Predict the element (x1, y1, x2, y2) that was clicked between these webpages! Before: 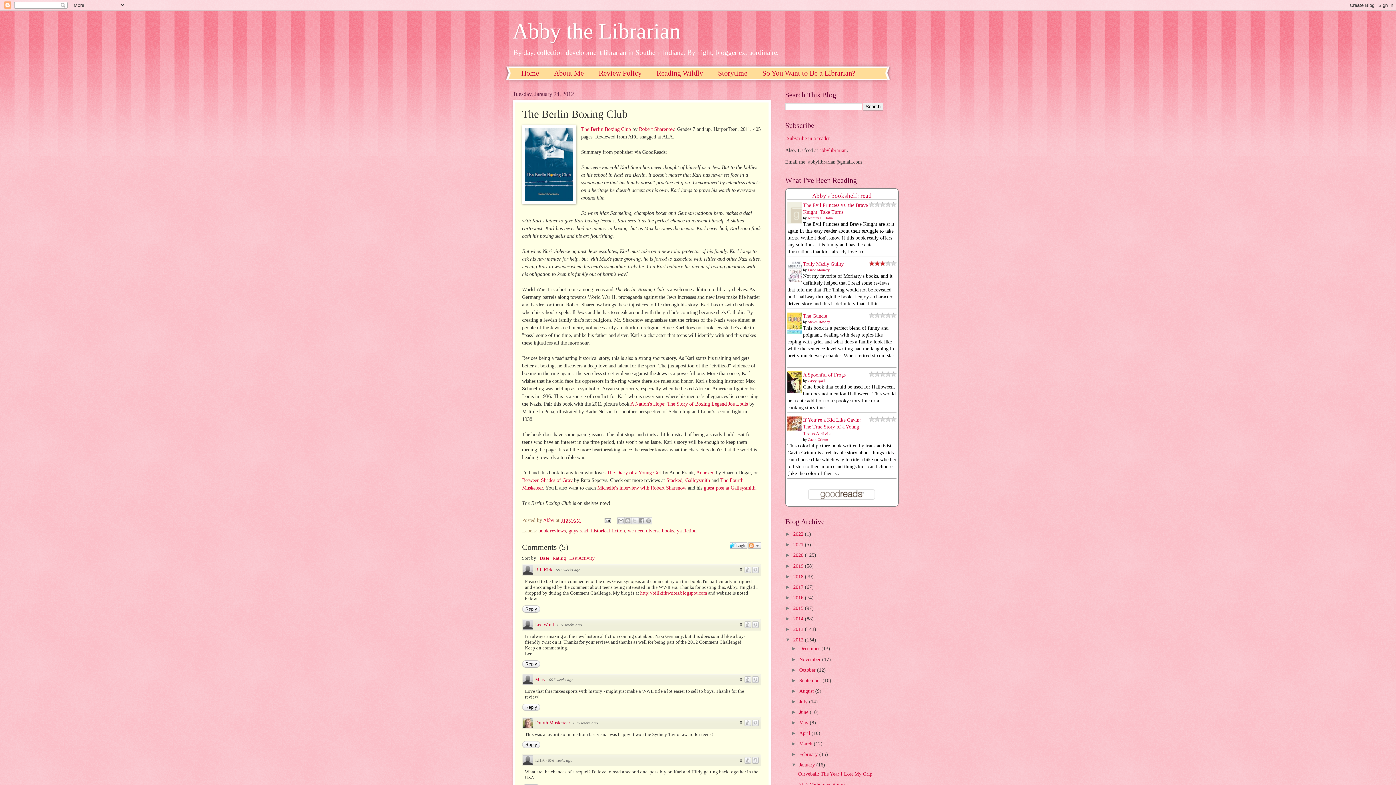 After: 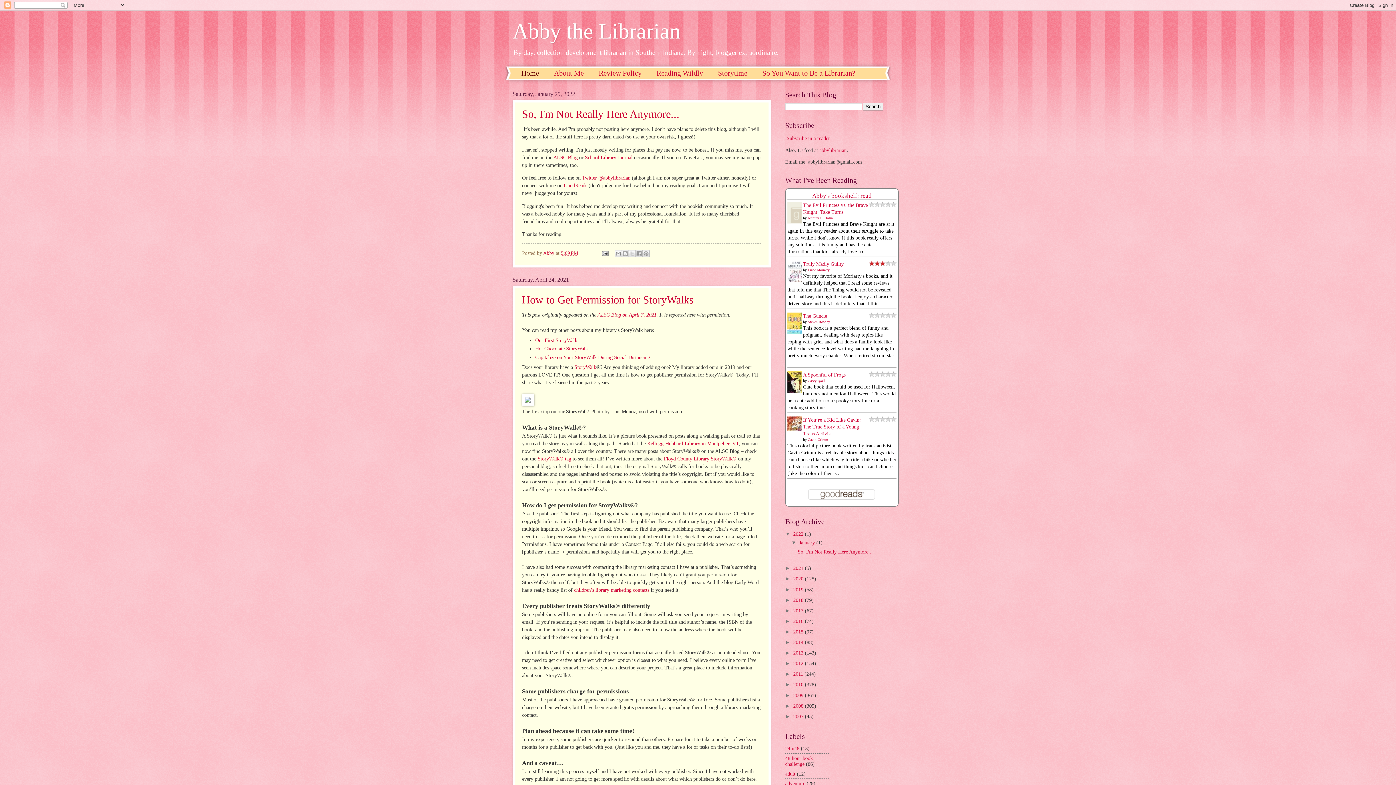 Action: label: Abby the Librarian bbox: (512, 19, 680, 43)